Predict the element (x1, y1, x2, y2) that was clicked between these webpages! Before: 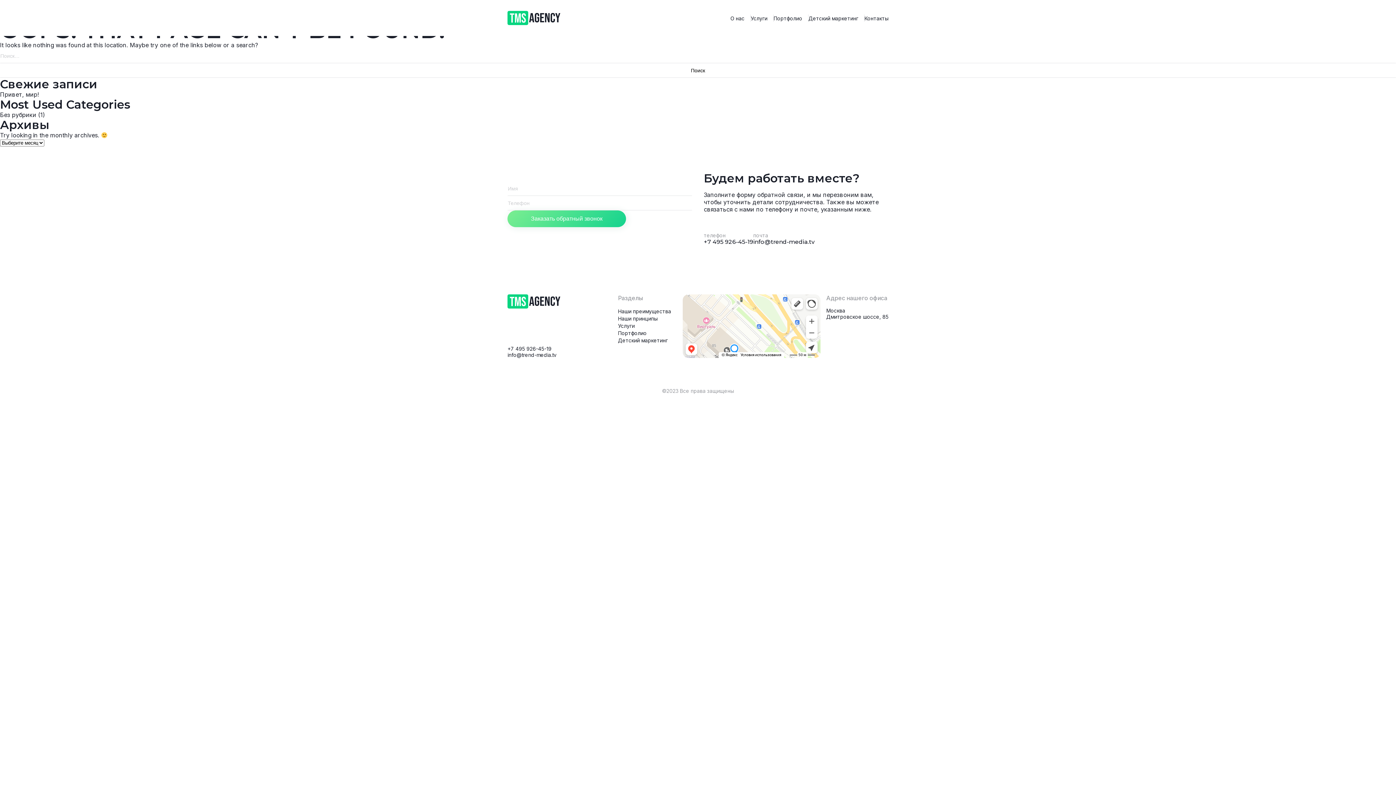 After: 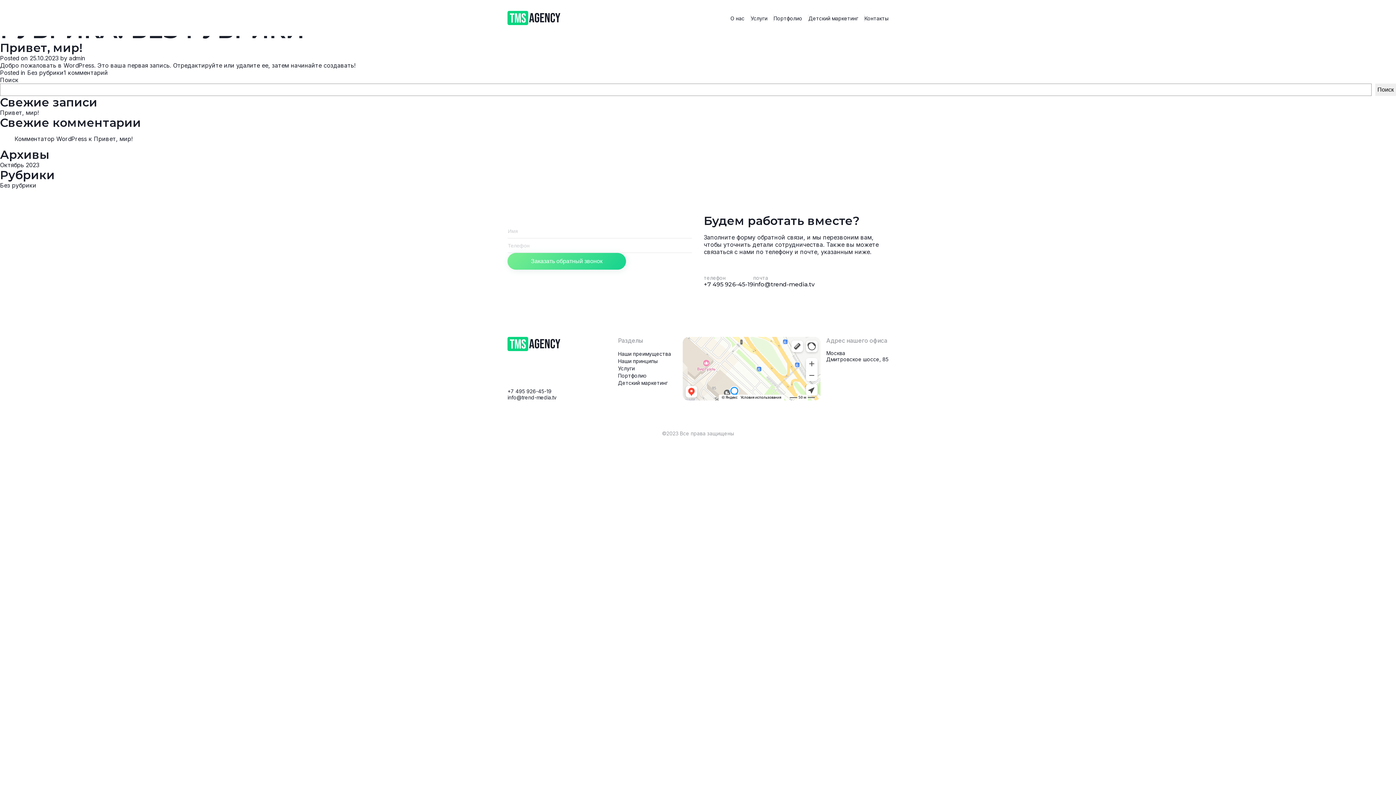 Action: bbox: (0, 111, 36, 118) label: Без рубрики